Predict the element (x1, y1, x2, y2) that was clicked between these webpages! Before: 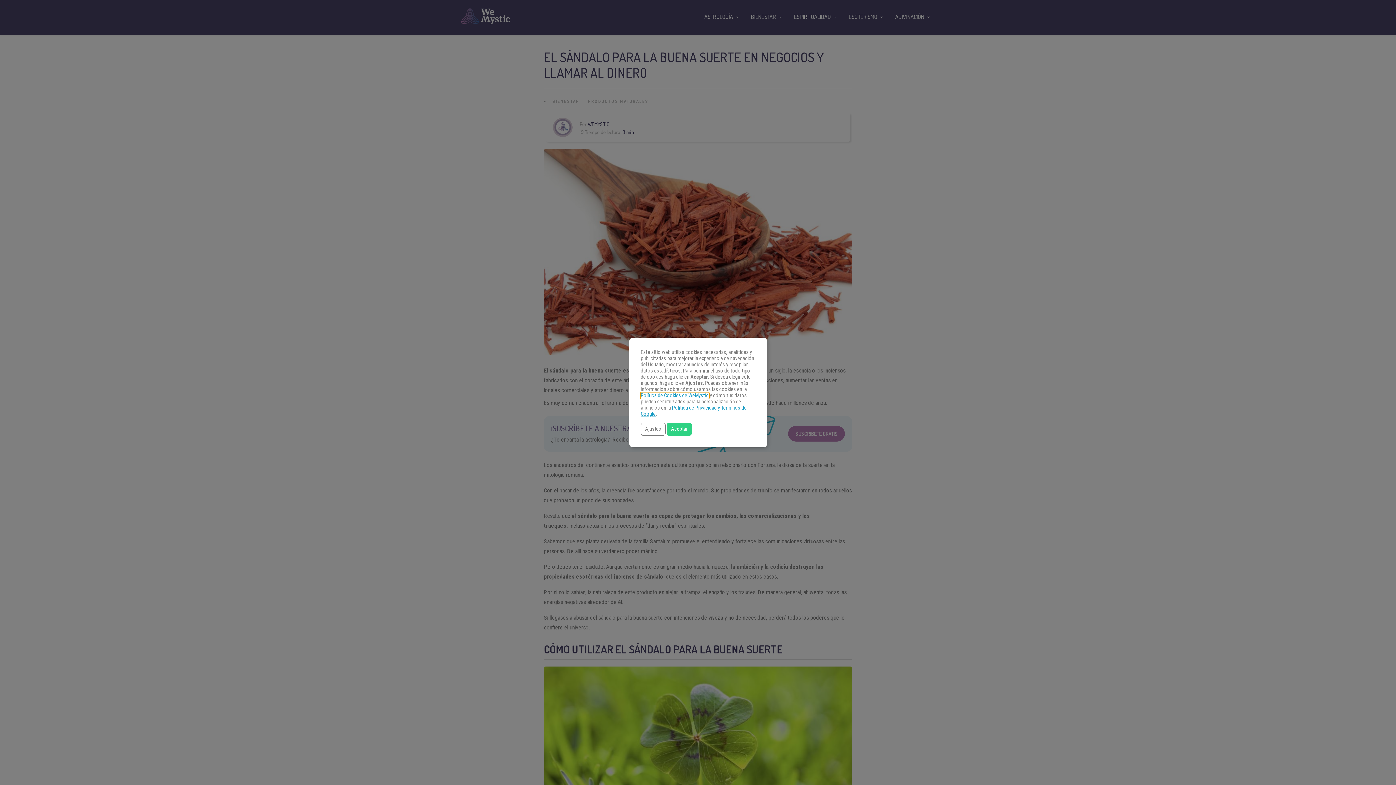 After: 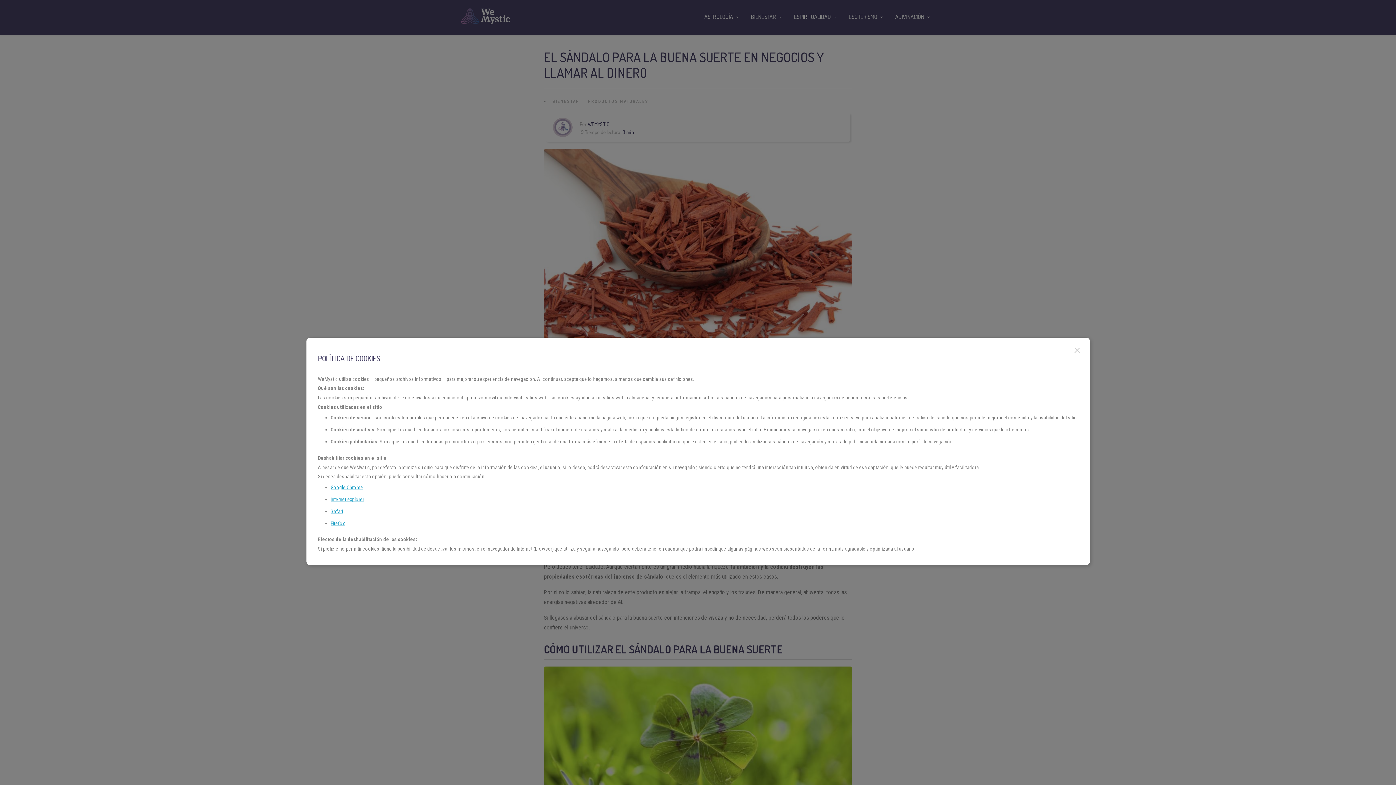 Action: bbox: (640, 392, 708, 398) label: Política de Cookies de WeMystic